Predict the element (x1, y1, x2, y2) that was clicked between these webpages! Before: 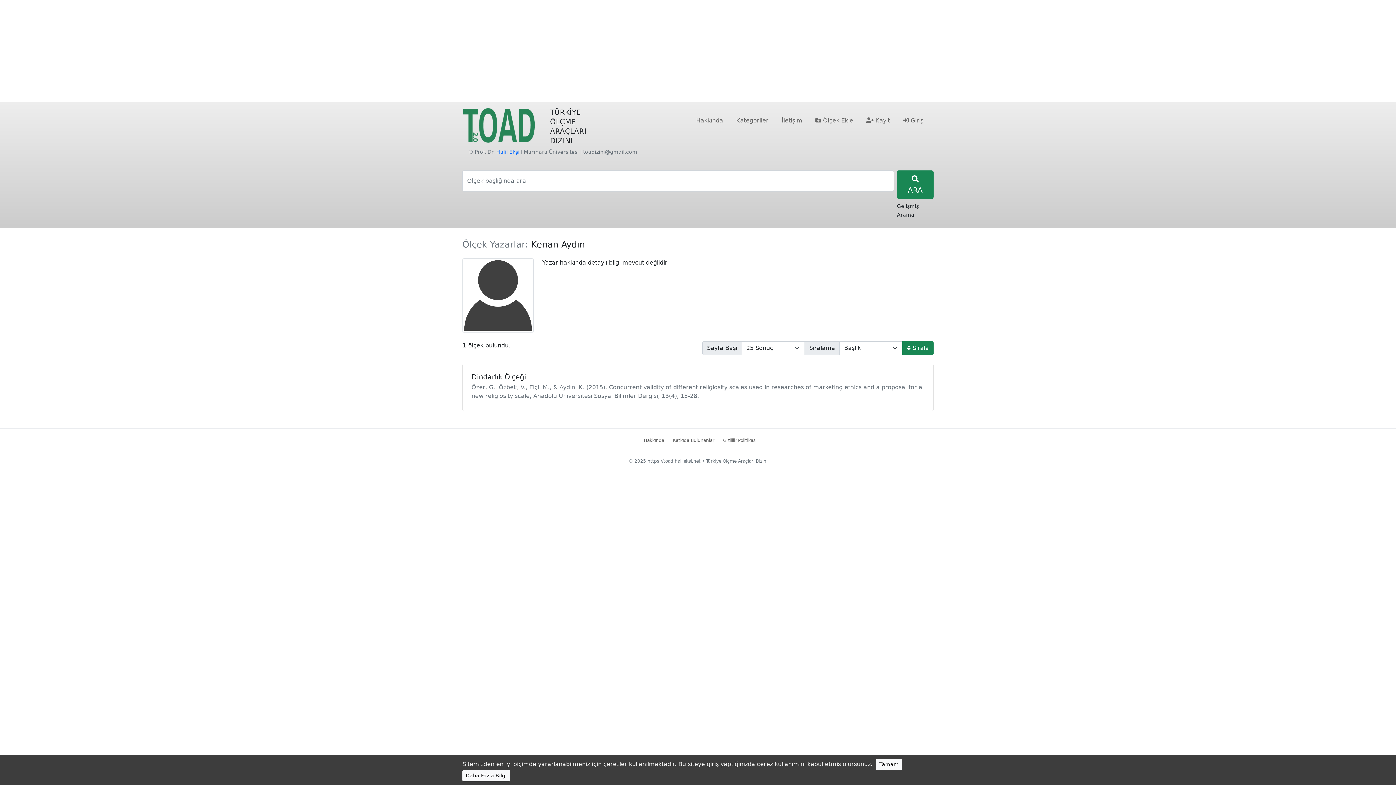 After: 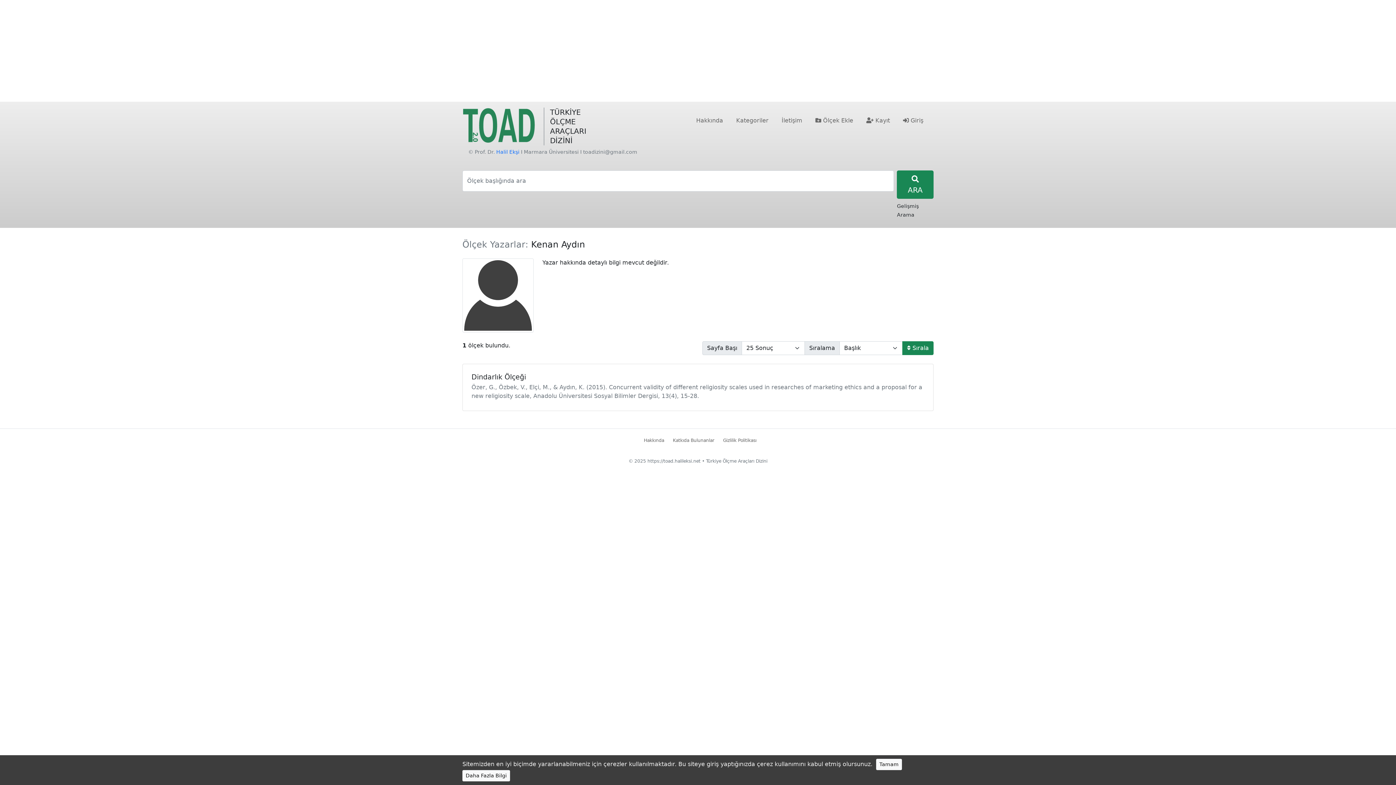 Action: bbox: (902, 341, 933, 355) label:  Sırala